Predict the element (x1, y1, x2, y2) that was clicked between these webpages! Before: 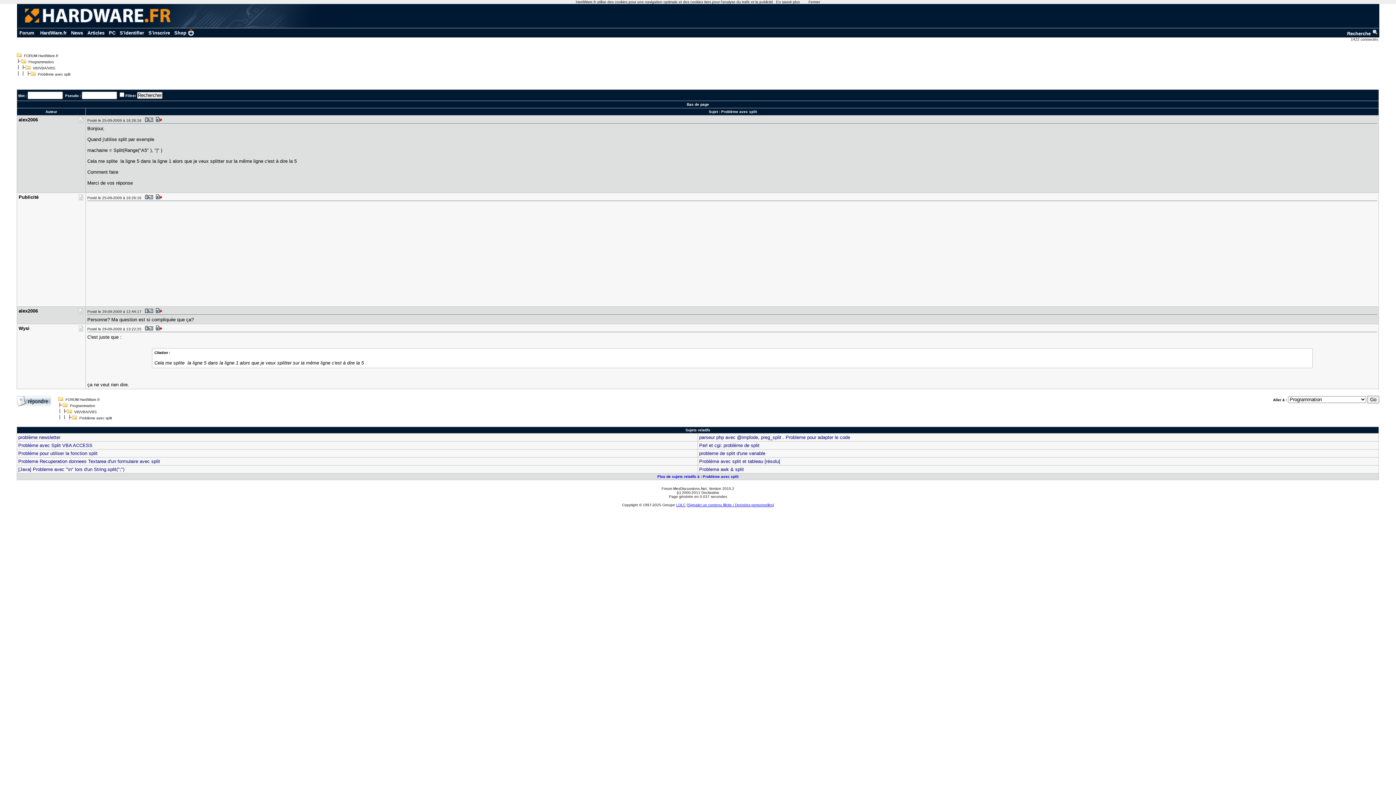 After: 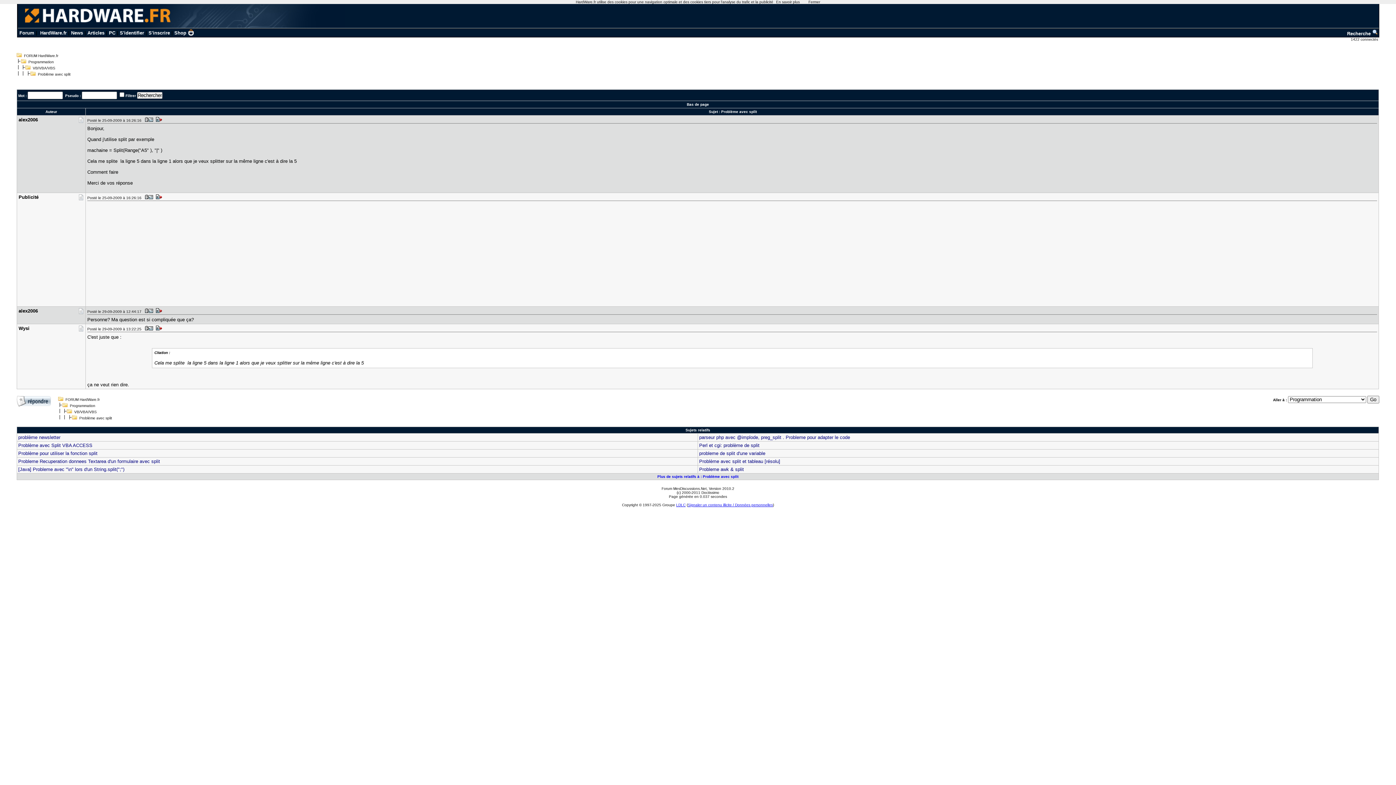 Action: bbox: (78, 328, 84, 332)